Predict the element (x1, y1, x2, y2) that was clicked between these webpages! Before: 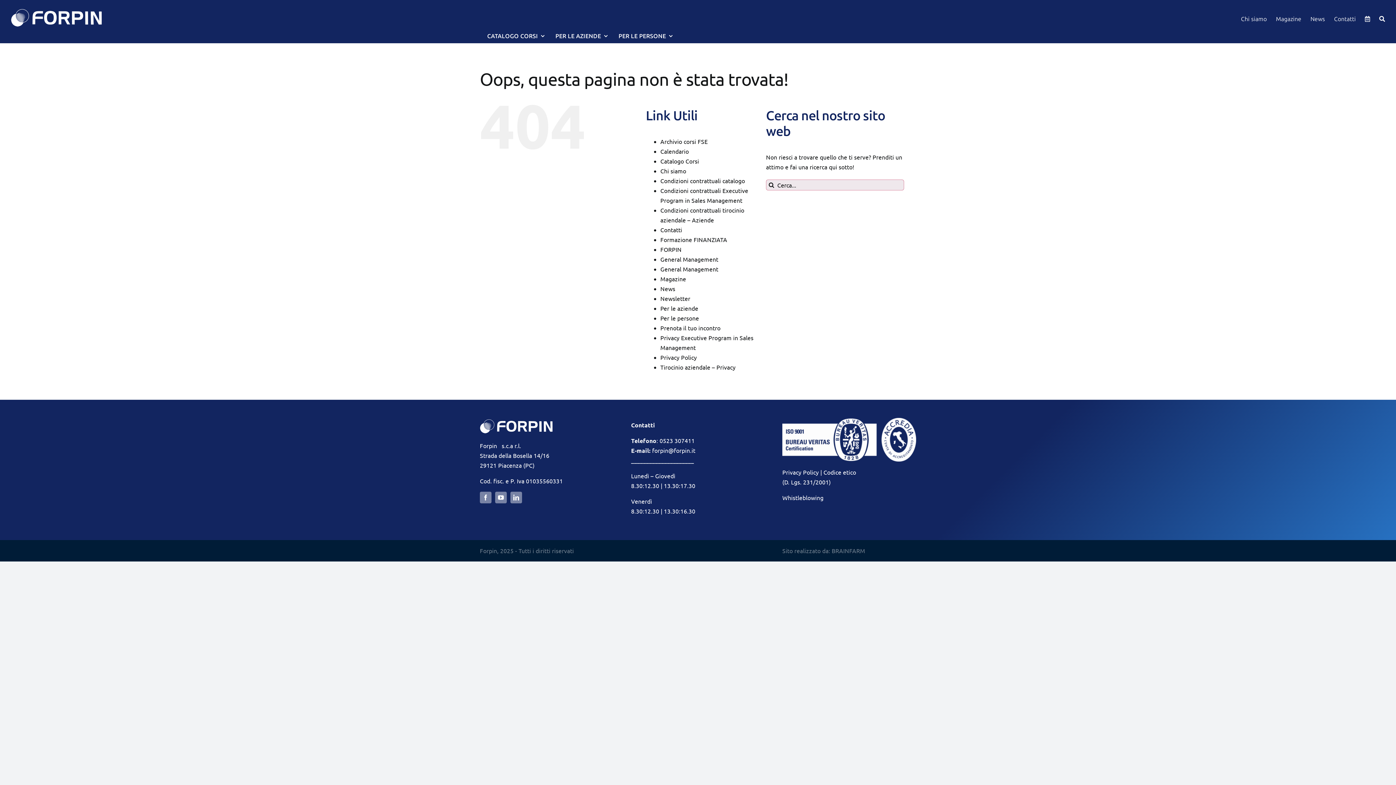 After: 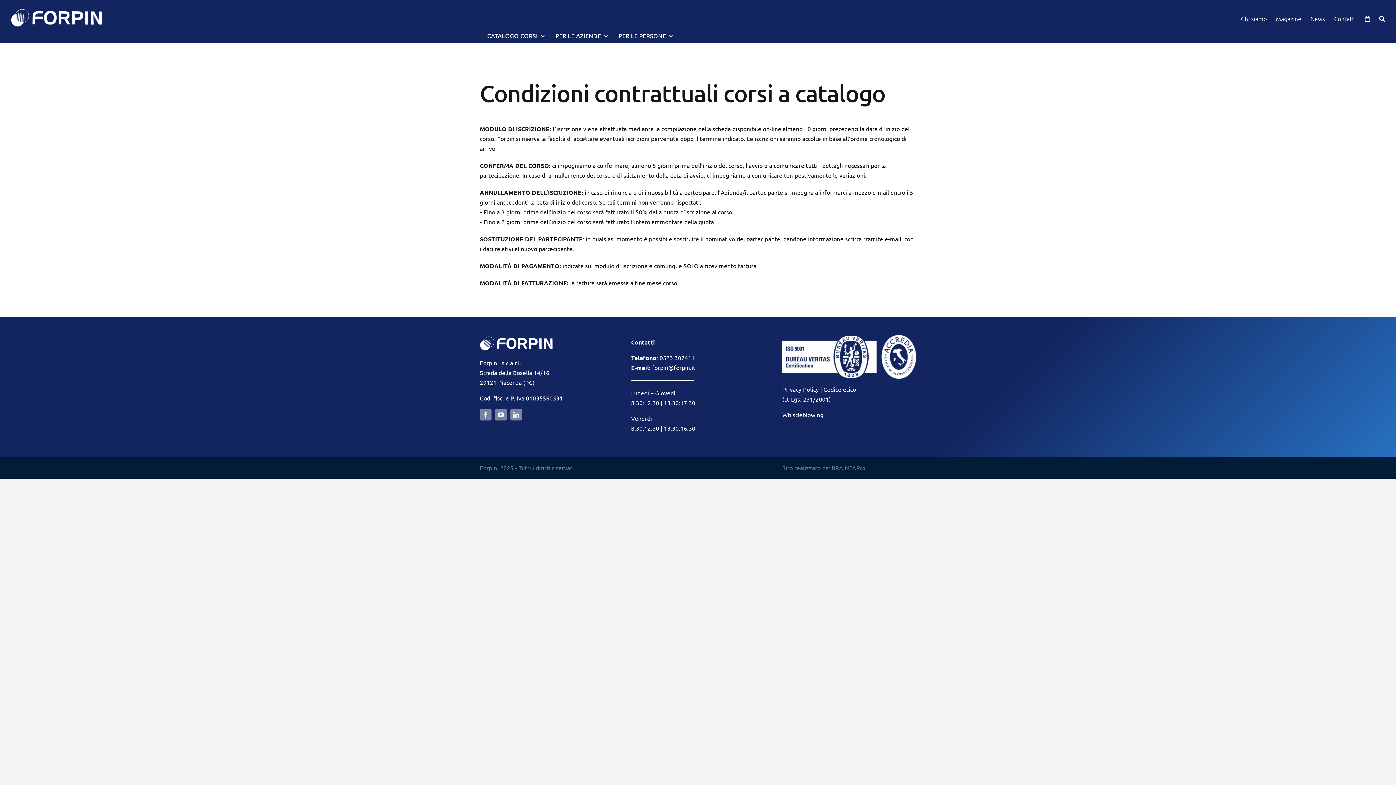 Action: bbox: (660, 177, 745, 184) label: Condizioni contrattuali catalogo